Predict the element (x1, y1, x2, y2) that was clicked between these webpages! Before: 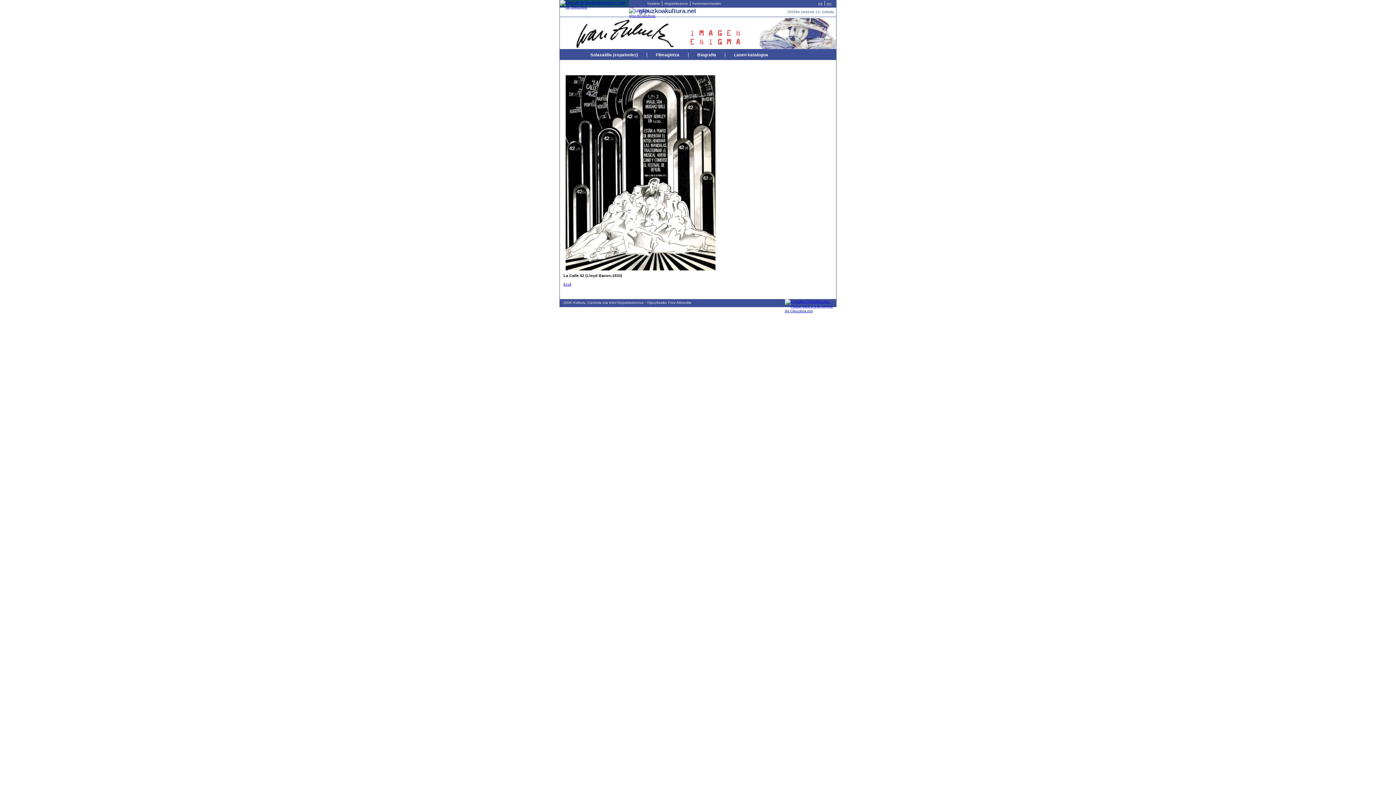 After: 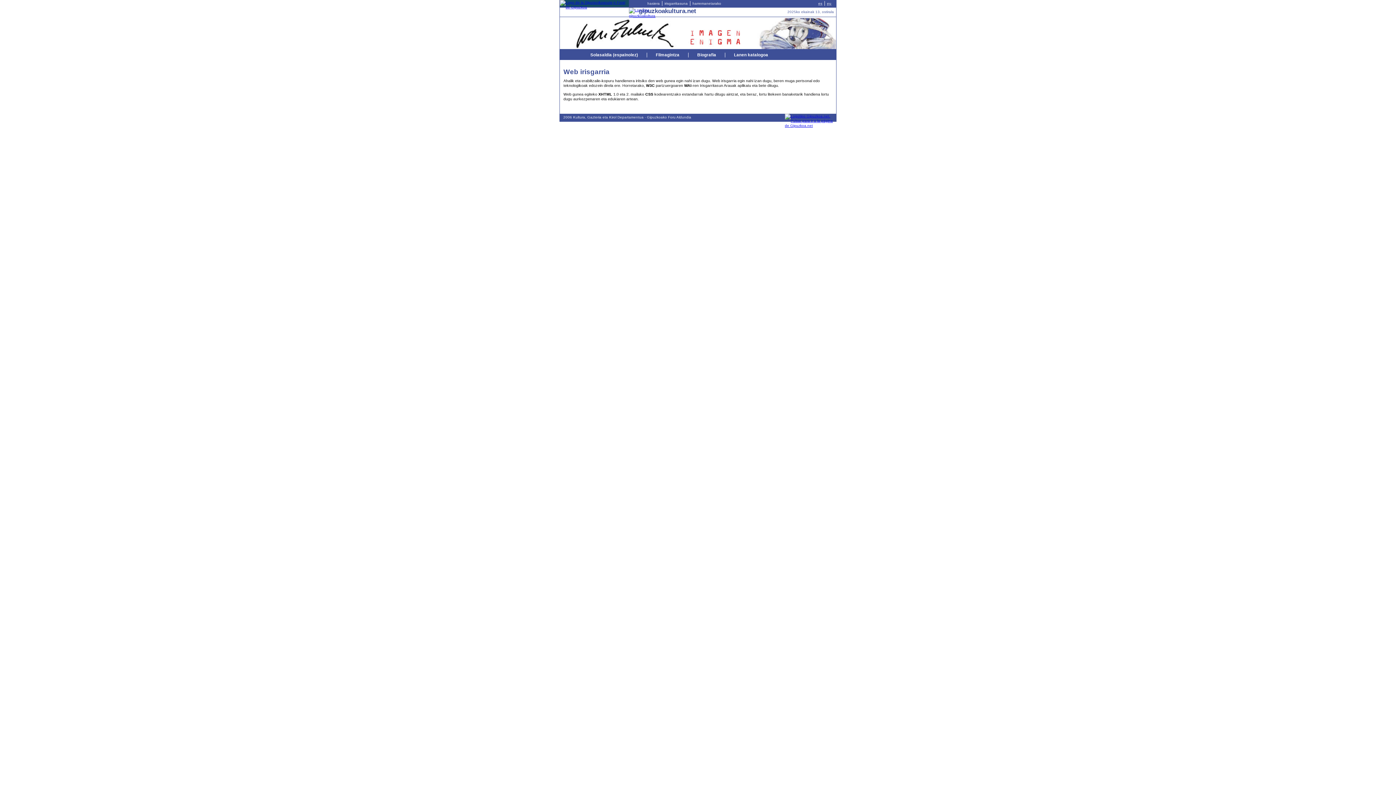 Action: label: irisgarritasuna bbox: (662, 1, 690, 5)